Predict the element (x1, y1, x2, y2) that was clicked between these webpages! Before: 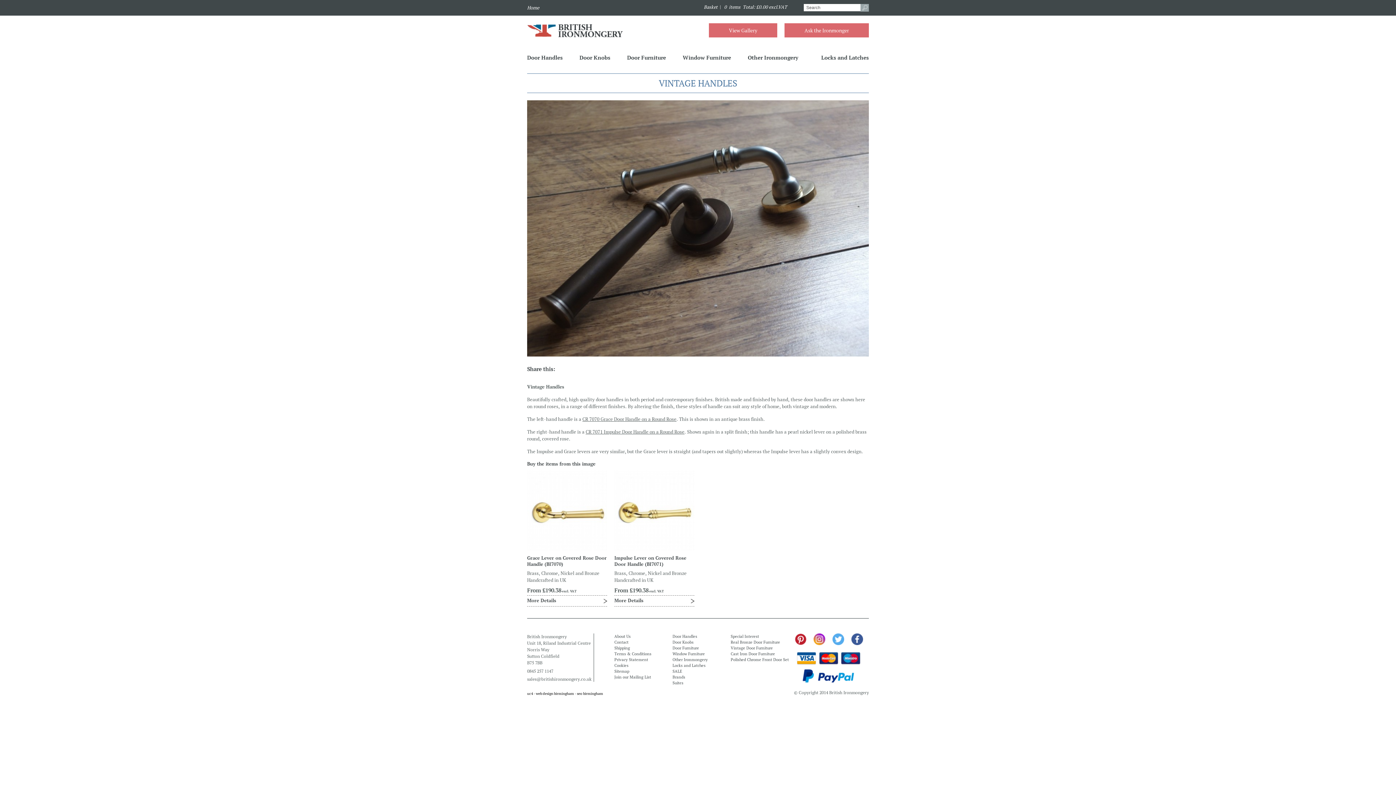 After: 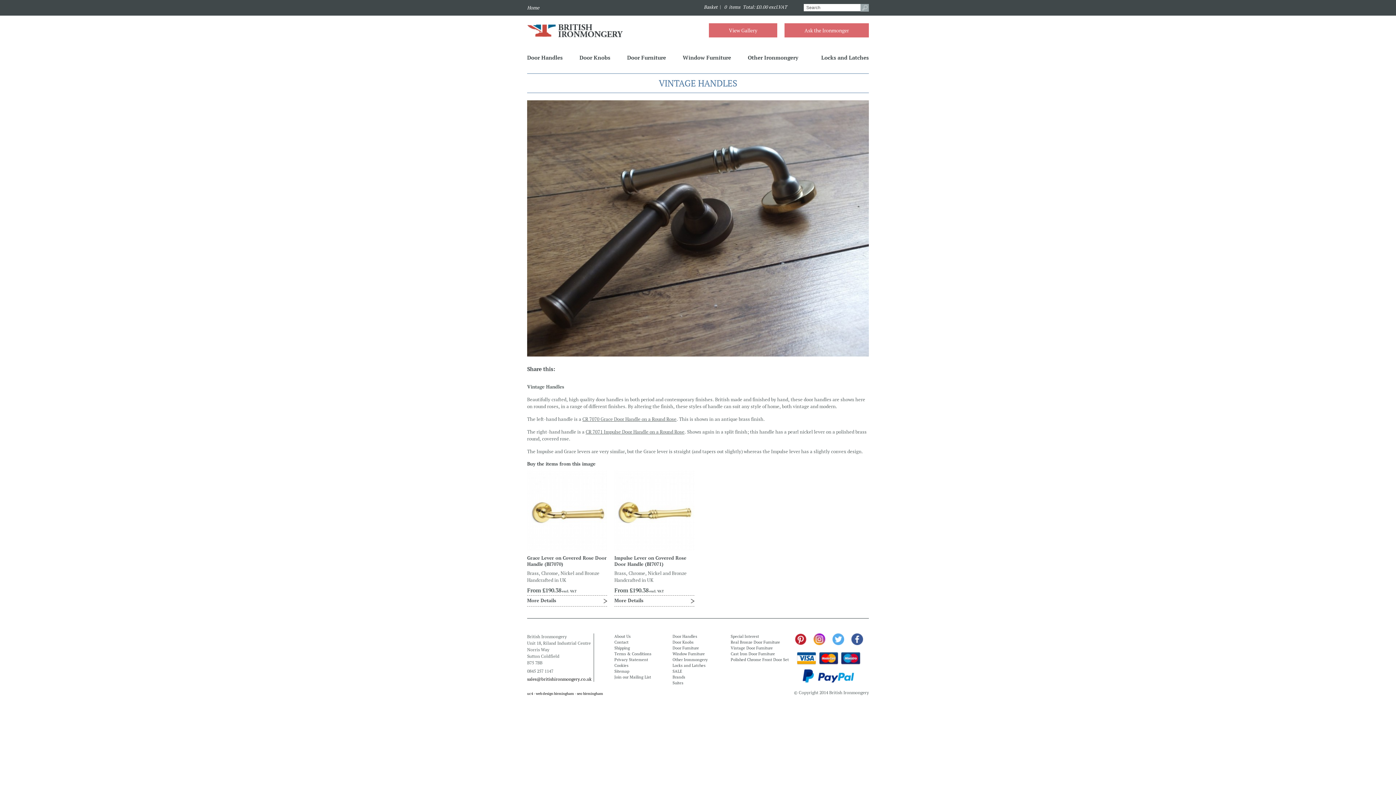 Action: bbox: (527, 676, 591, 682) label: sales@britishironmongery.co.uk